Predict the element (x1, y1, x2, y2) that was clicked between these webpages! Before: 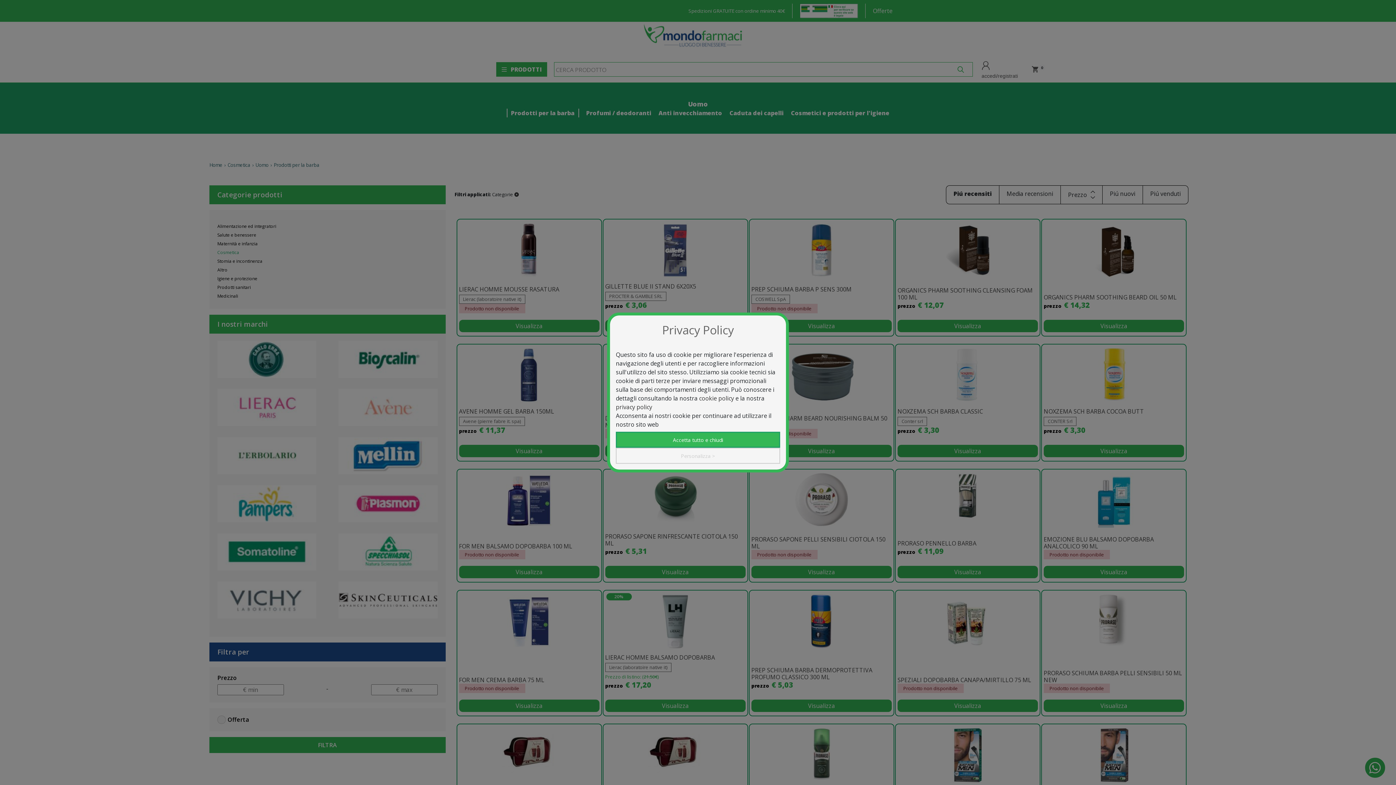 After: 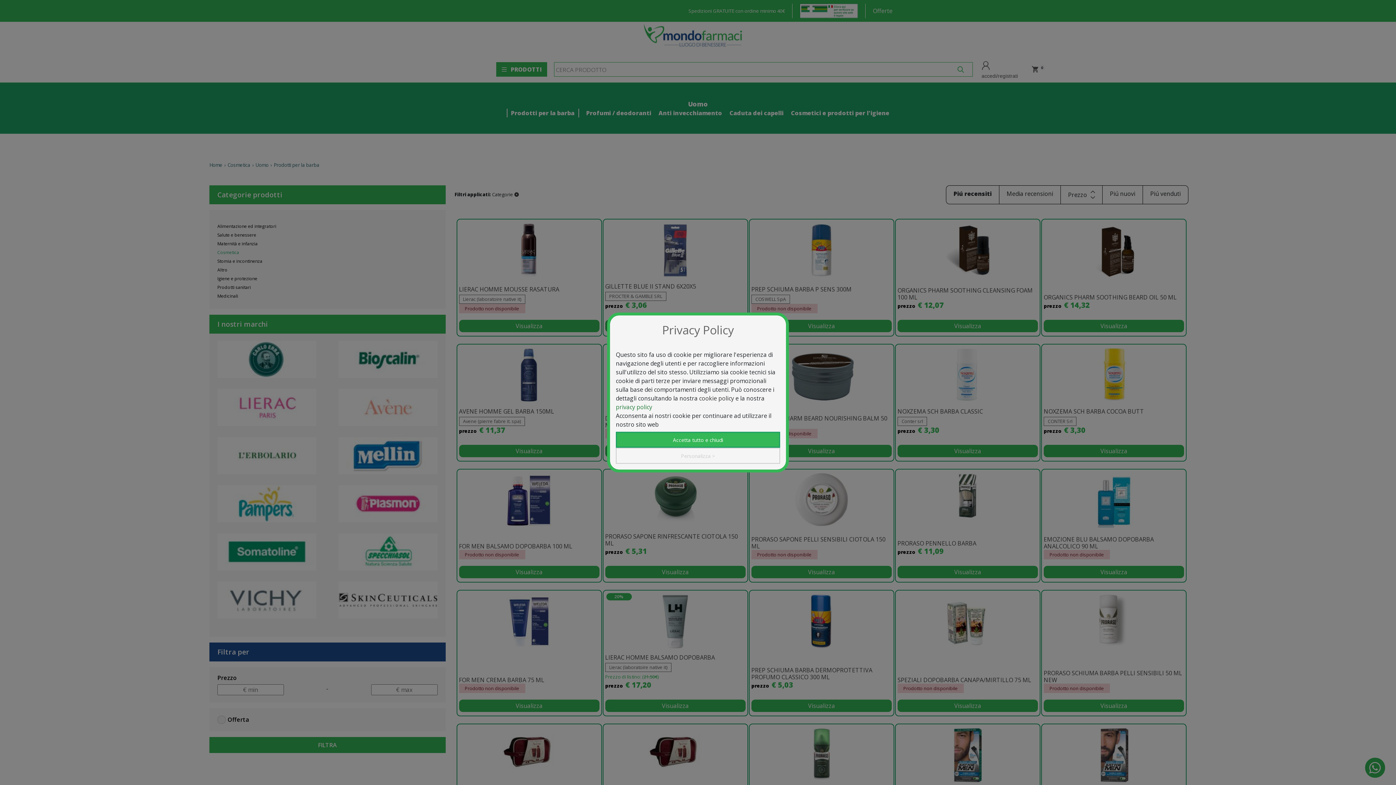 Action: bbox: (616, 403, 652, 411) label: privacy policy